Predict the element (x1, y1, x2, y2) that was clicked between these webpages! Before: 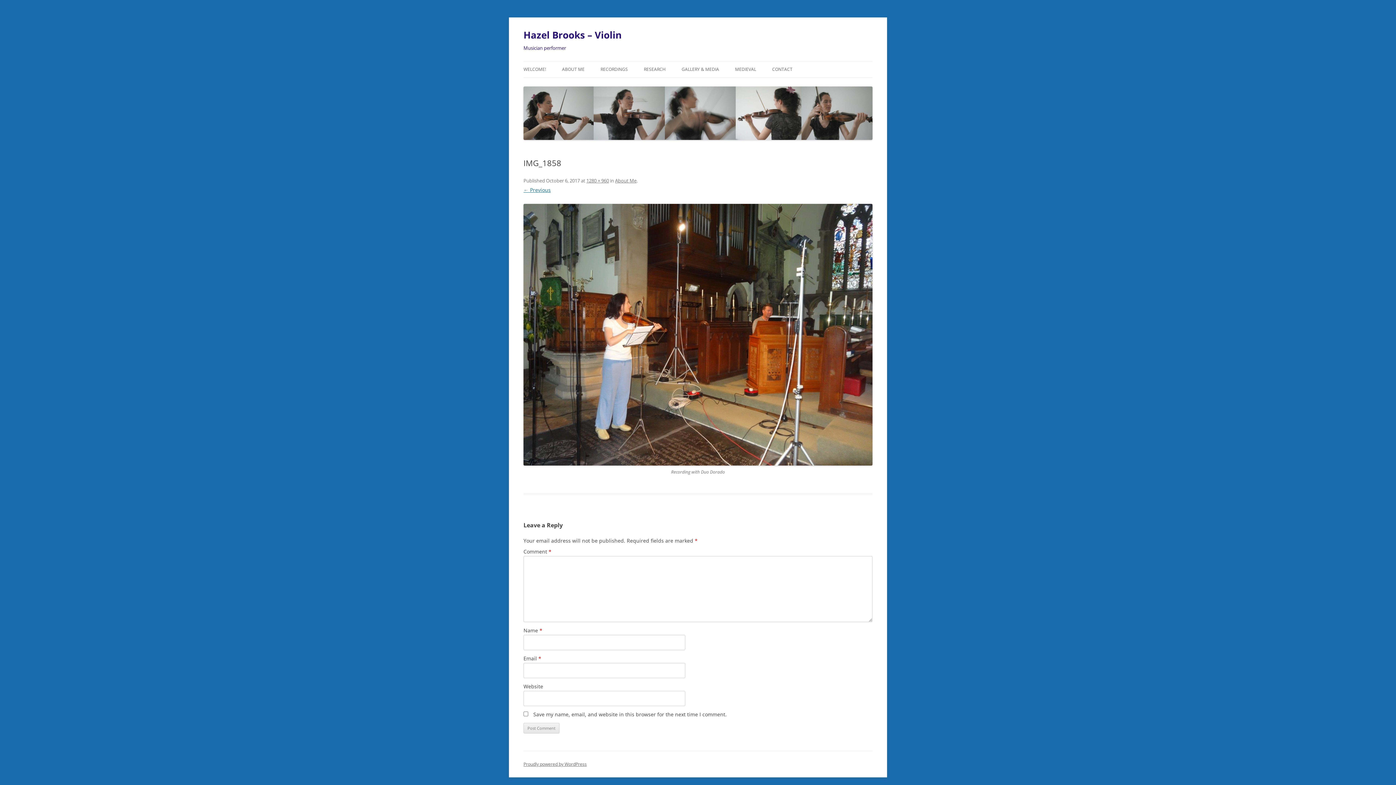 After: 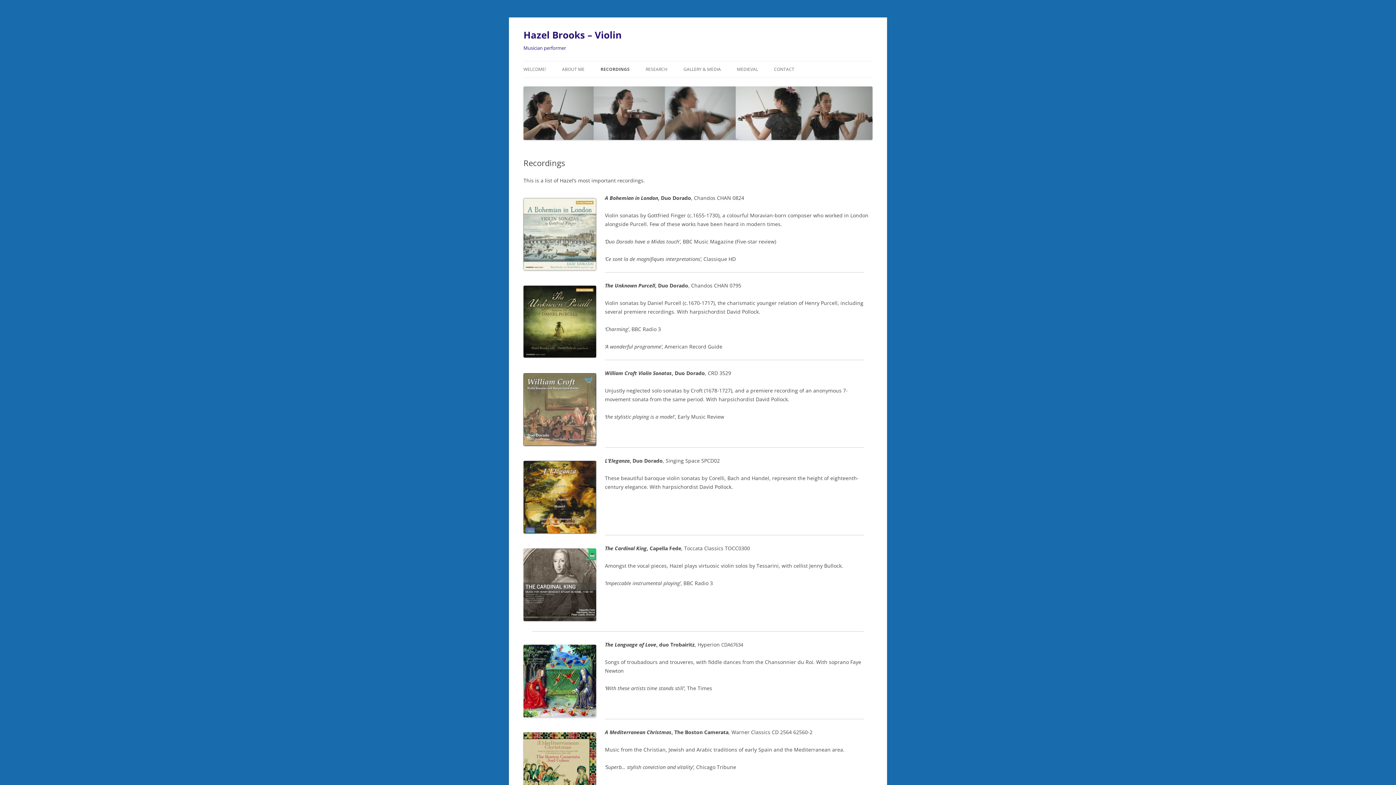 Action: bbox: (600, 61, 628, 77) label: RECORDINGS